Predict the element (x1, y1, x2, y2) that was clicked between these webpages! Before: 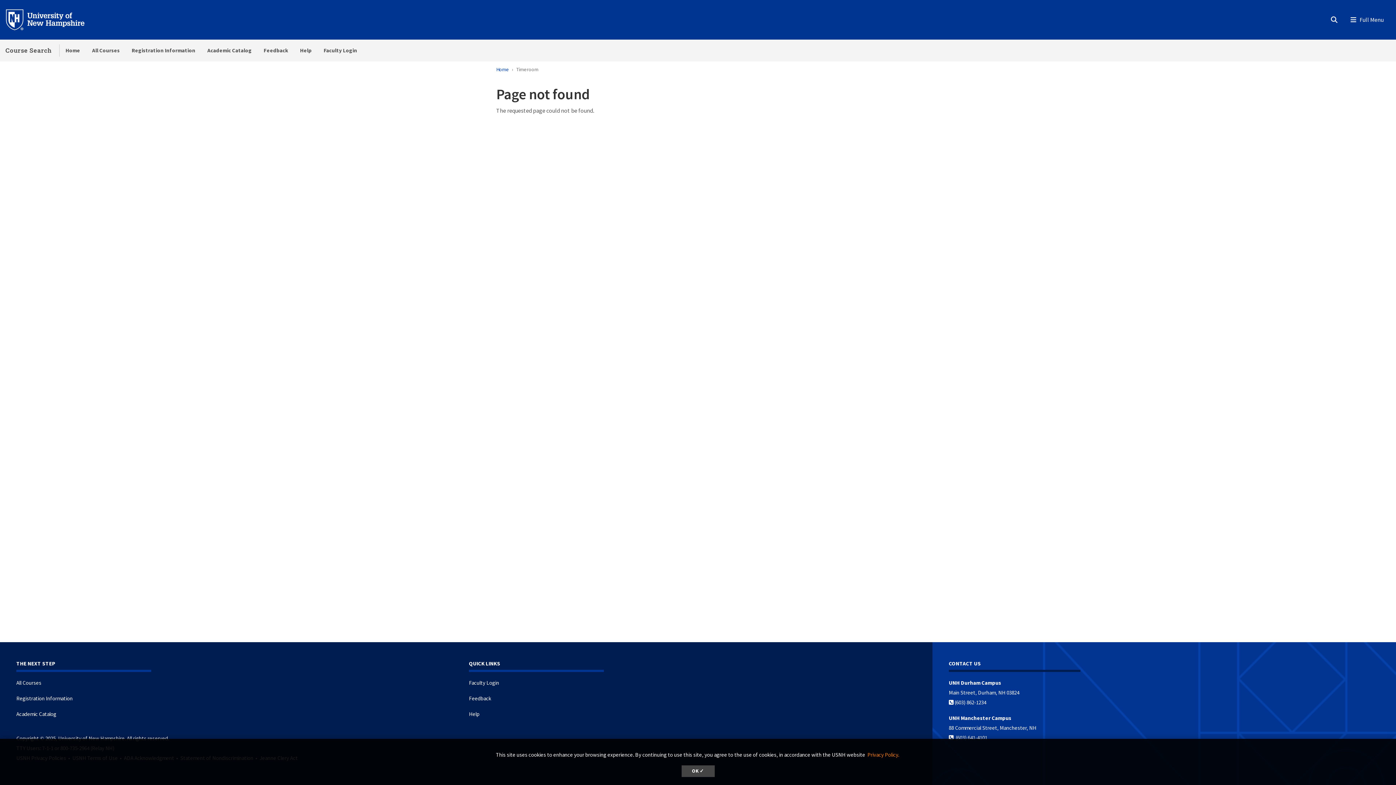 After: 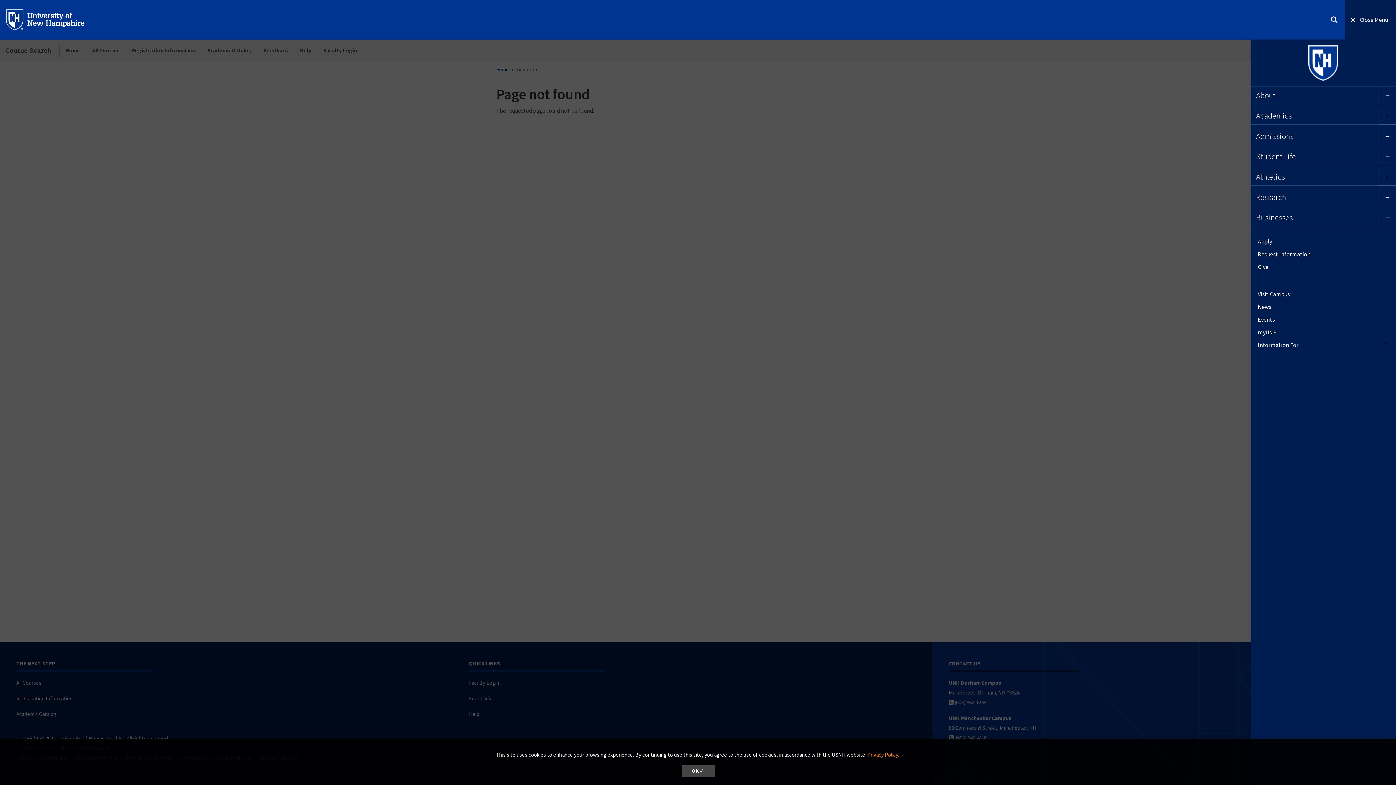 Action: bbox: (1345, -4, 1396, 41) label: Menu